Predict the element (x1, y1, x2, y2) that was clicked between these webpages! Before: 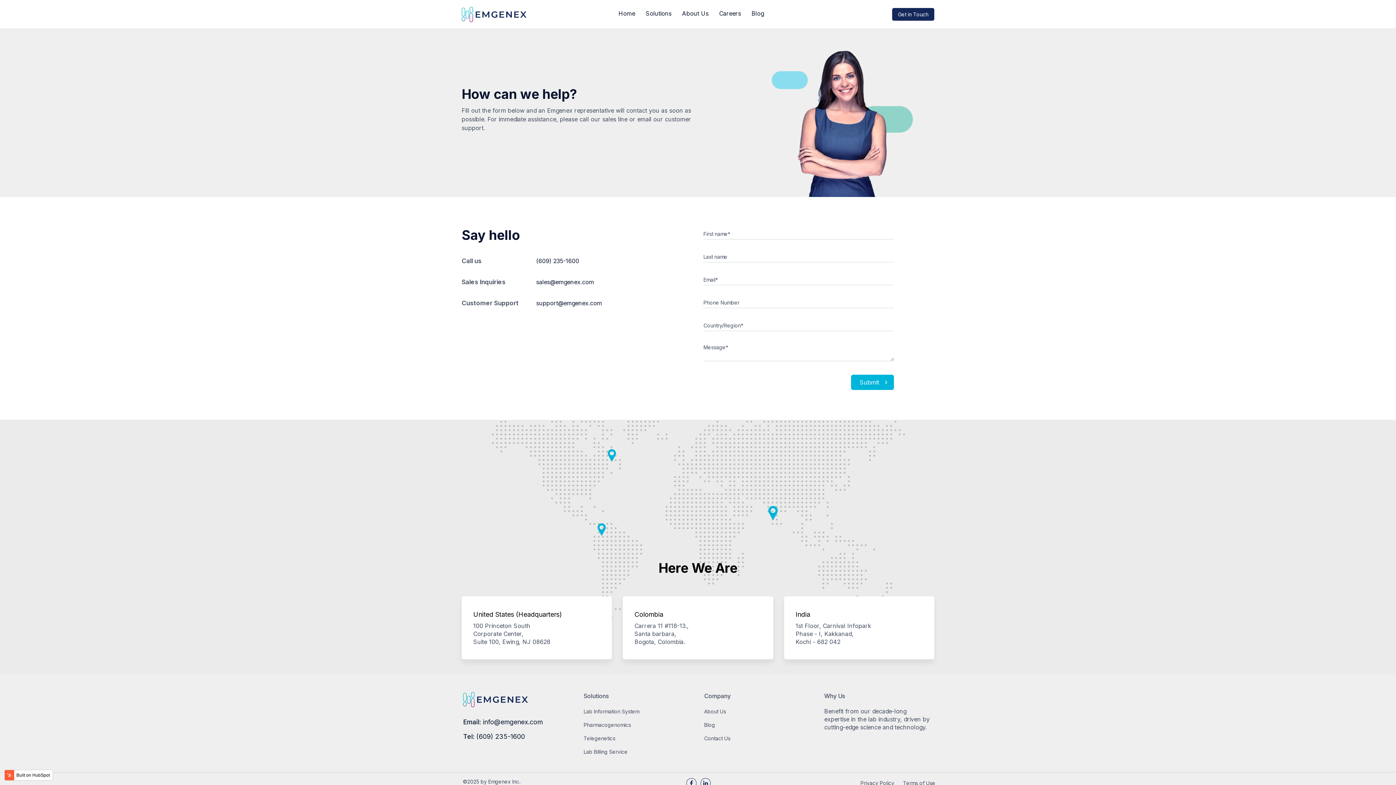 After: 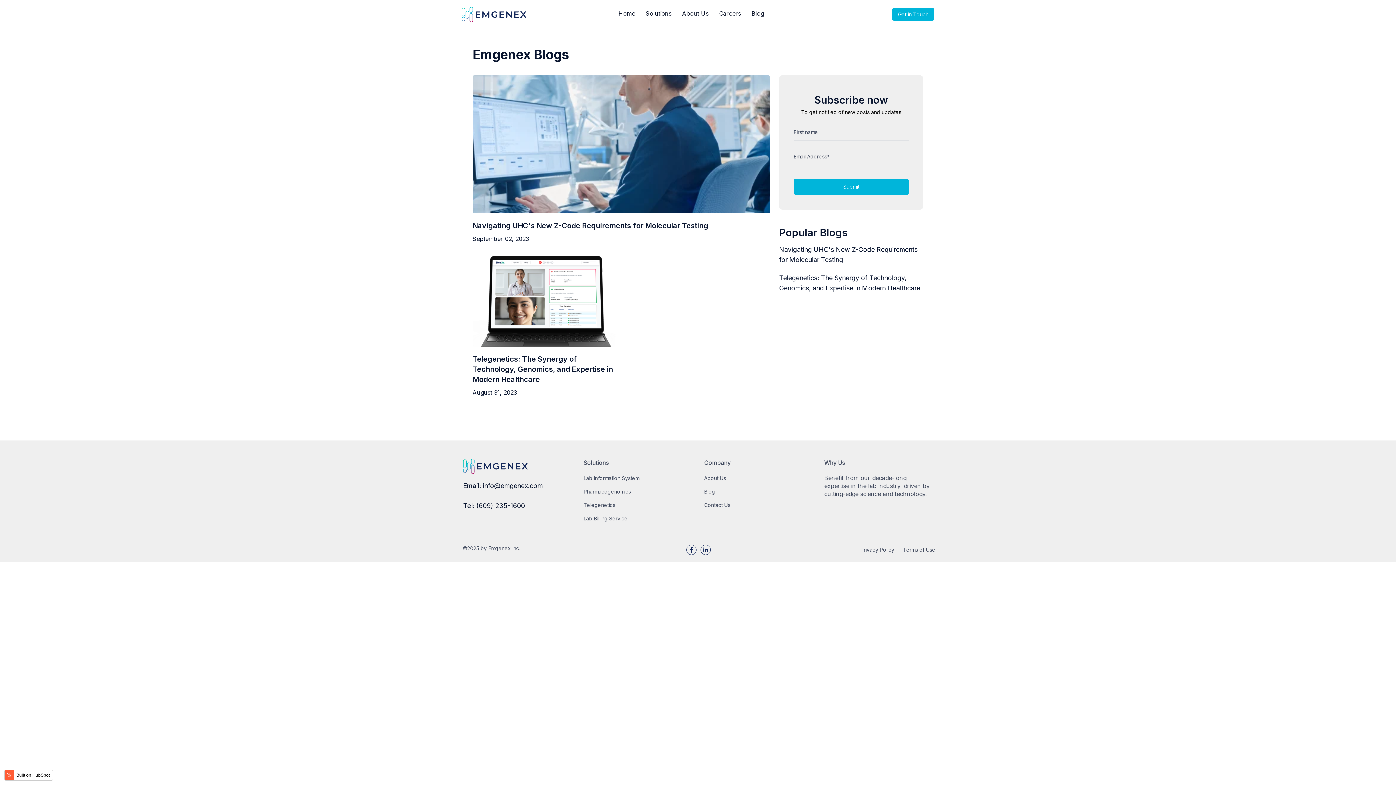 Action: bbox: (751, 9, 764, 17) label: Blog